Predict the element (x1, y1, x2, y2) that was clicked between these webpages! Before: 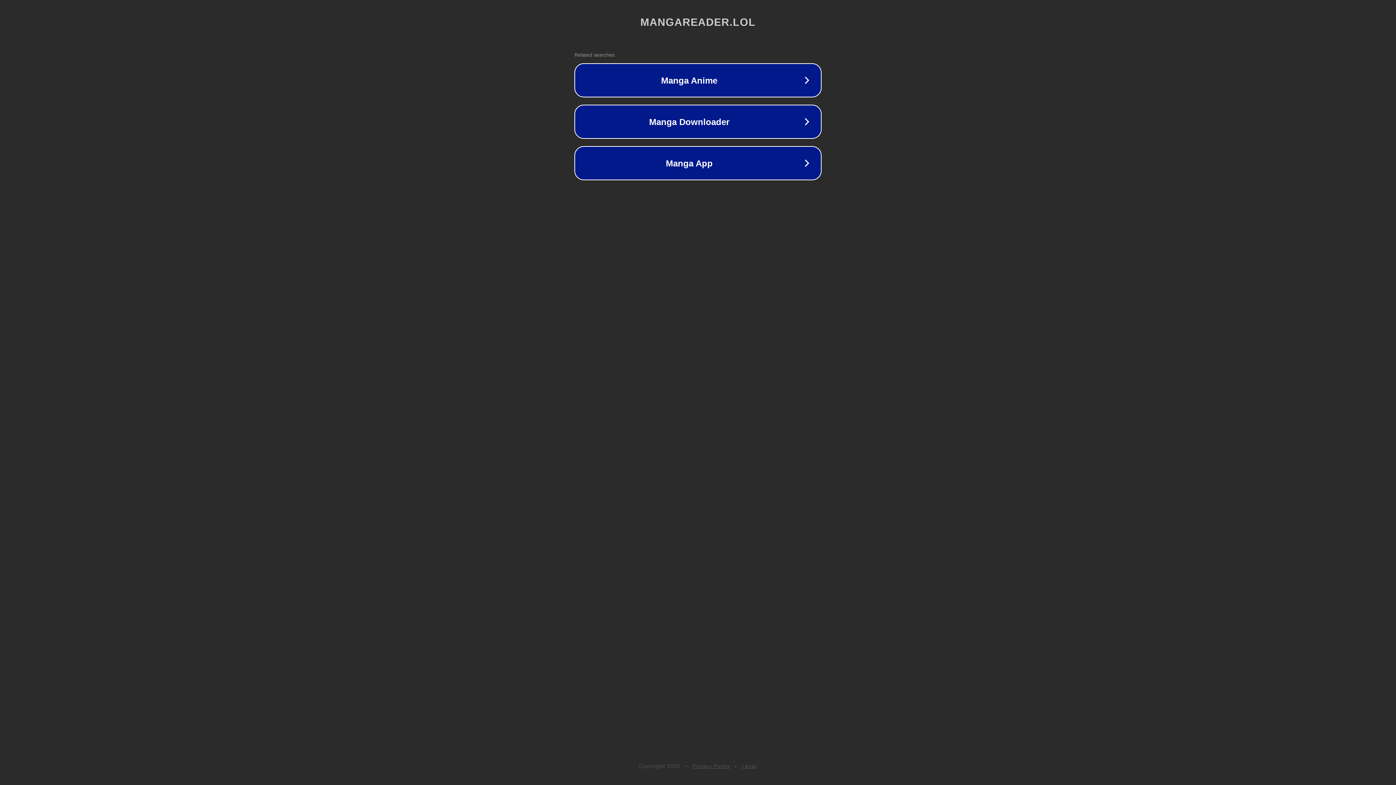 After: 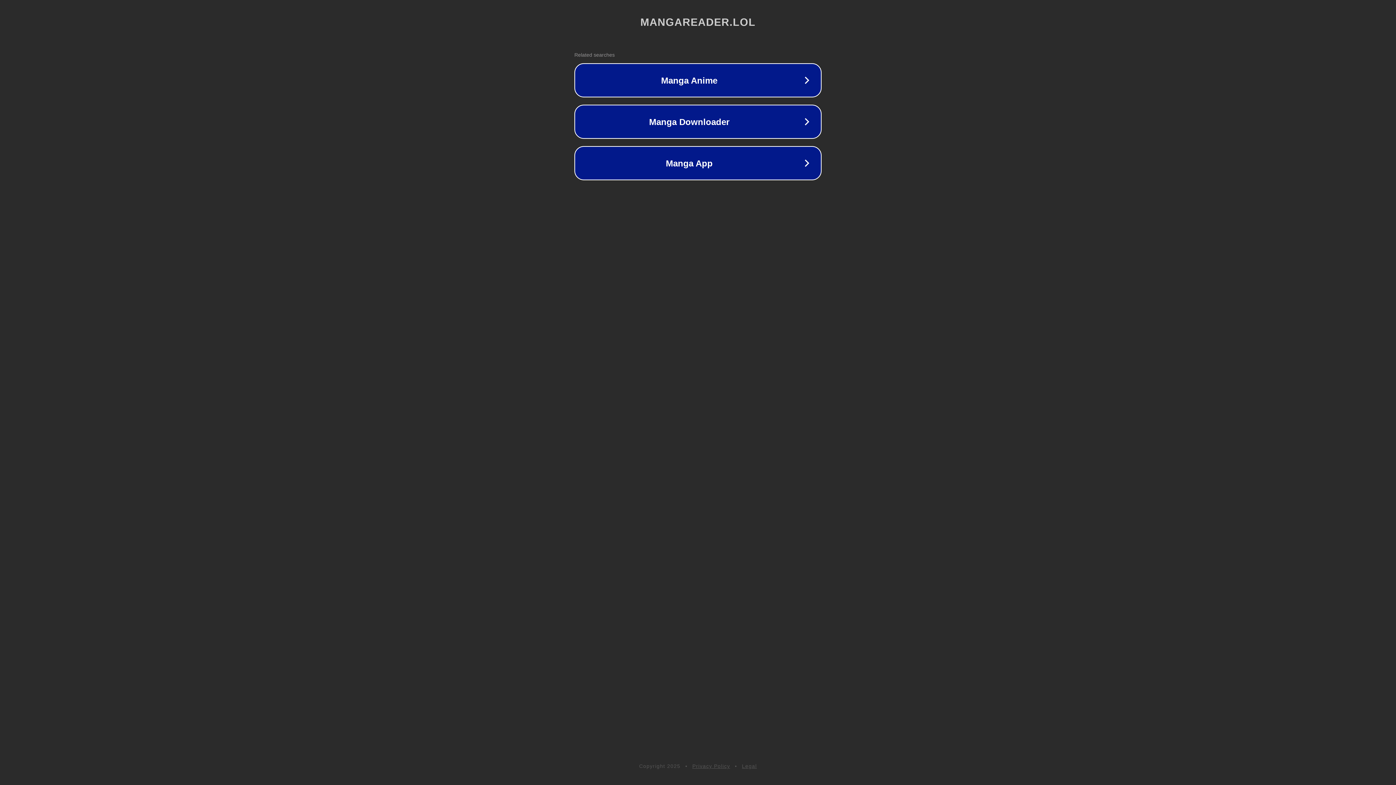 Action: label: Legal bbox: (742, 763, 757, 769)